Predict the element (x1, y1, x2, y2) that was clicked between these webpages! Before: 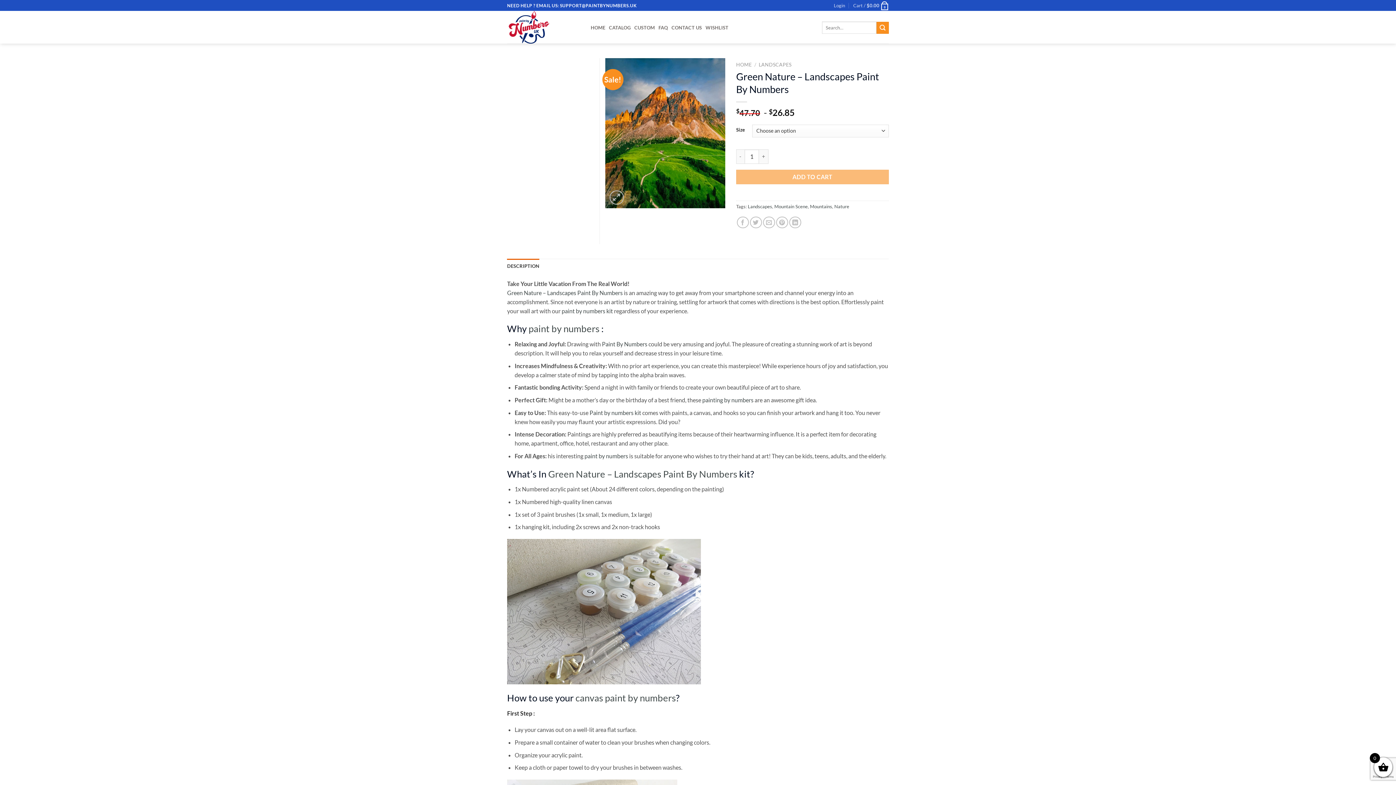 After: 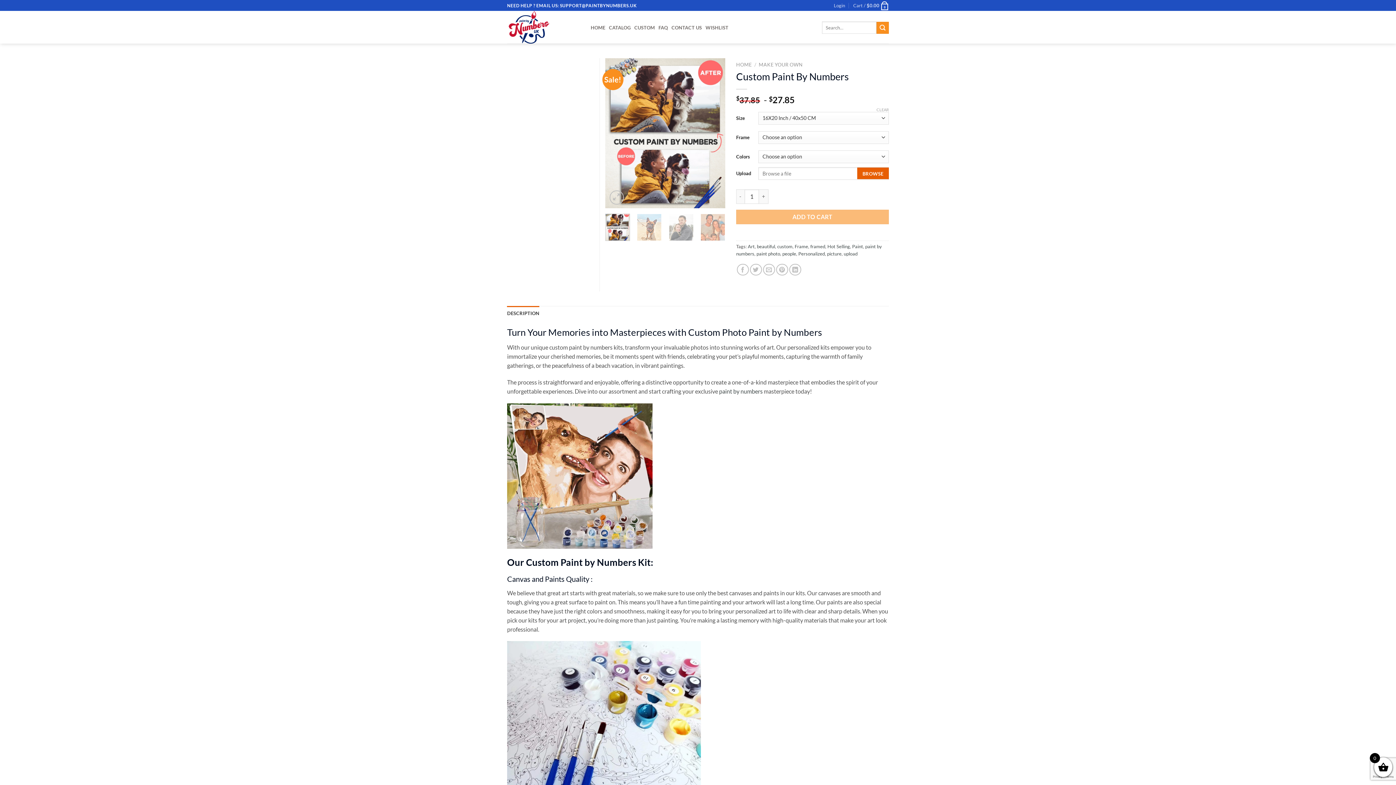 Action: bbox: (634, 21, 655, 34) label: CUSTOM